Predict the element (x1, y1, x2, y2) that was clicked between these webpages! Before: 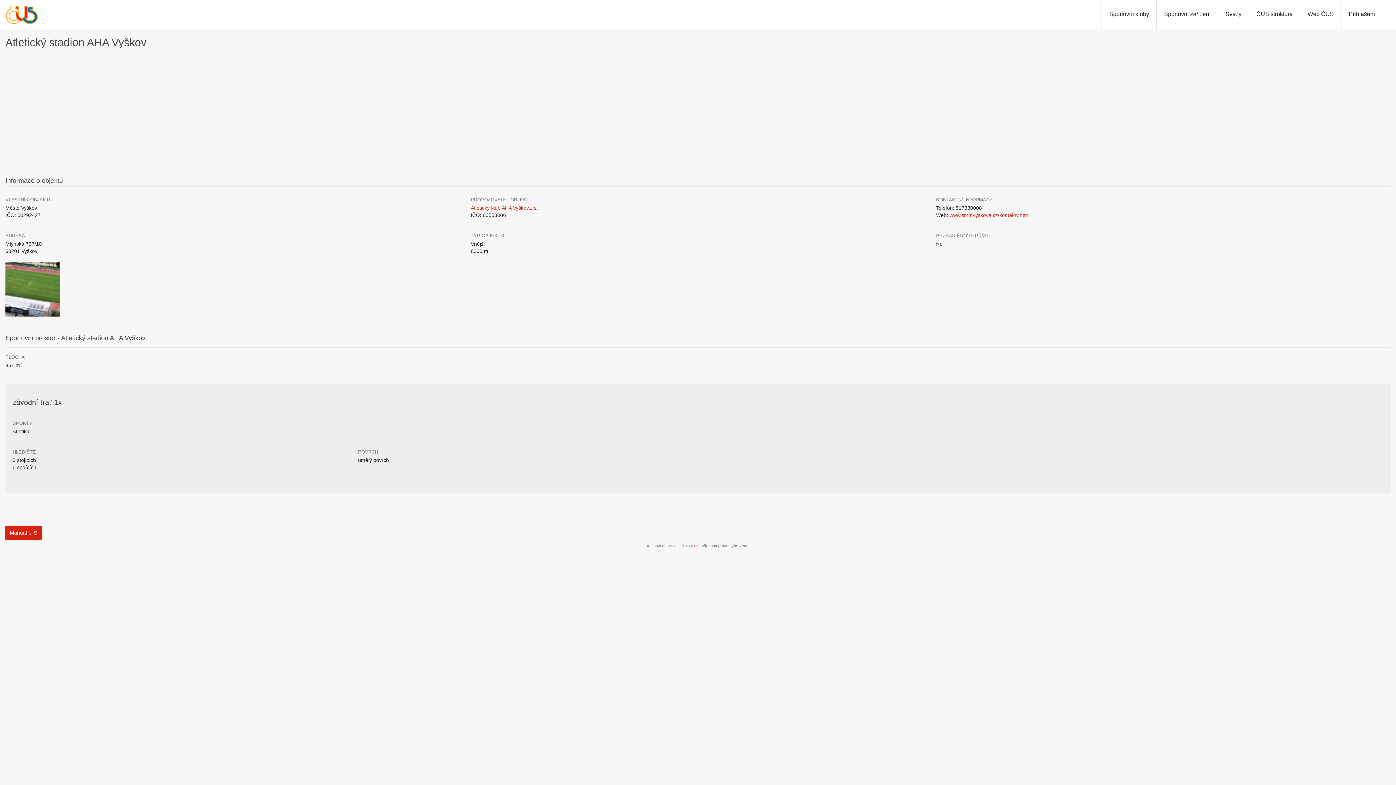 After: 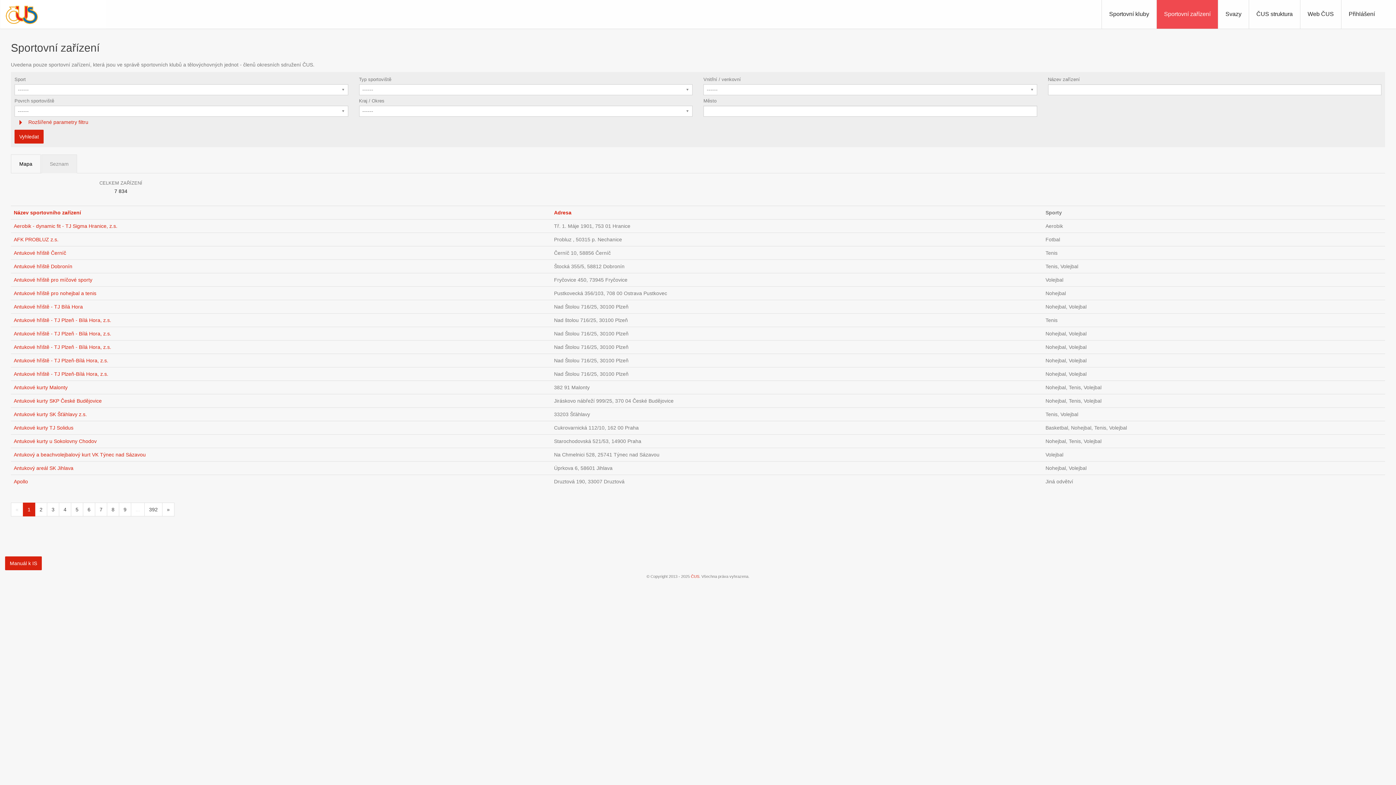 Action: label: Sportovní zařízení bbox: (1156, 0, 1218, 28)